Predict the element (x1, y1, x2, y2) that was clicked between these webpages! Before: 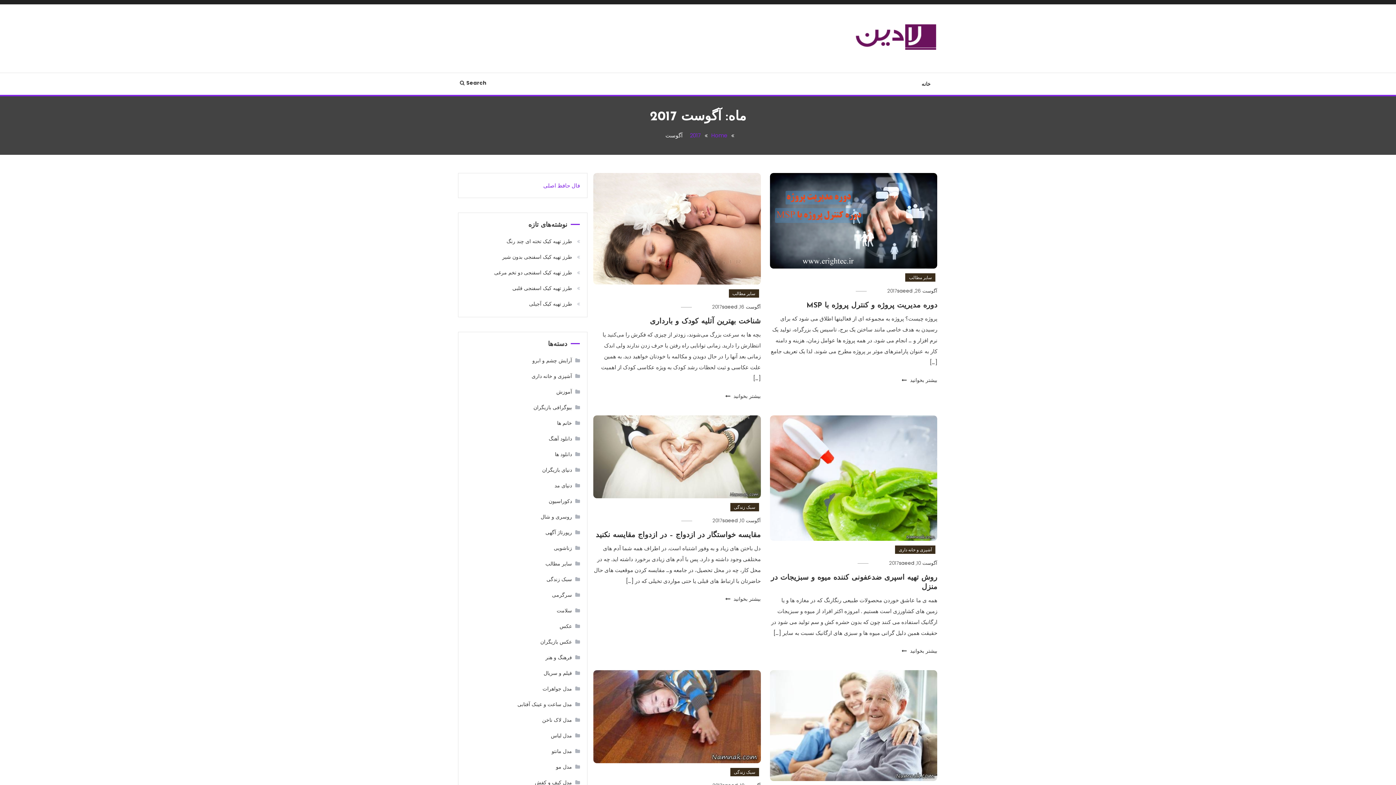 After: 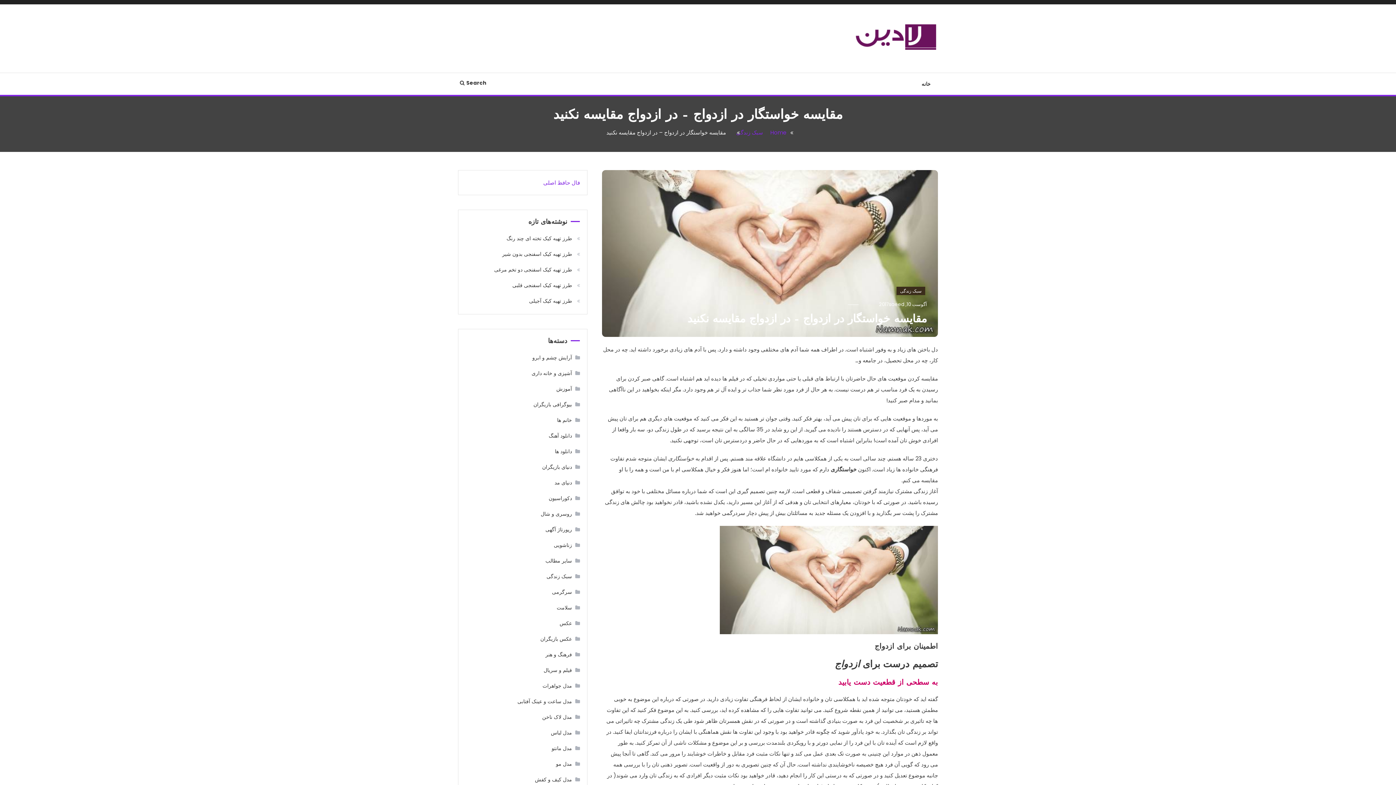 Action: bbox: (593, 415, 760, 498)